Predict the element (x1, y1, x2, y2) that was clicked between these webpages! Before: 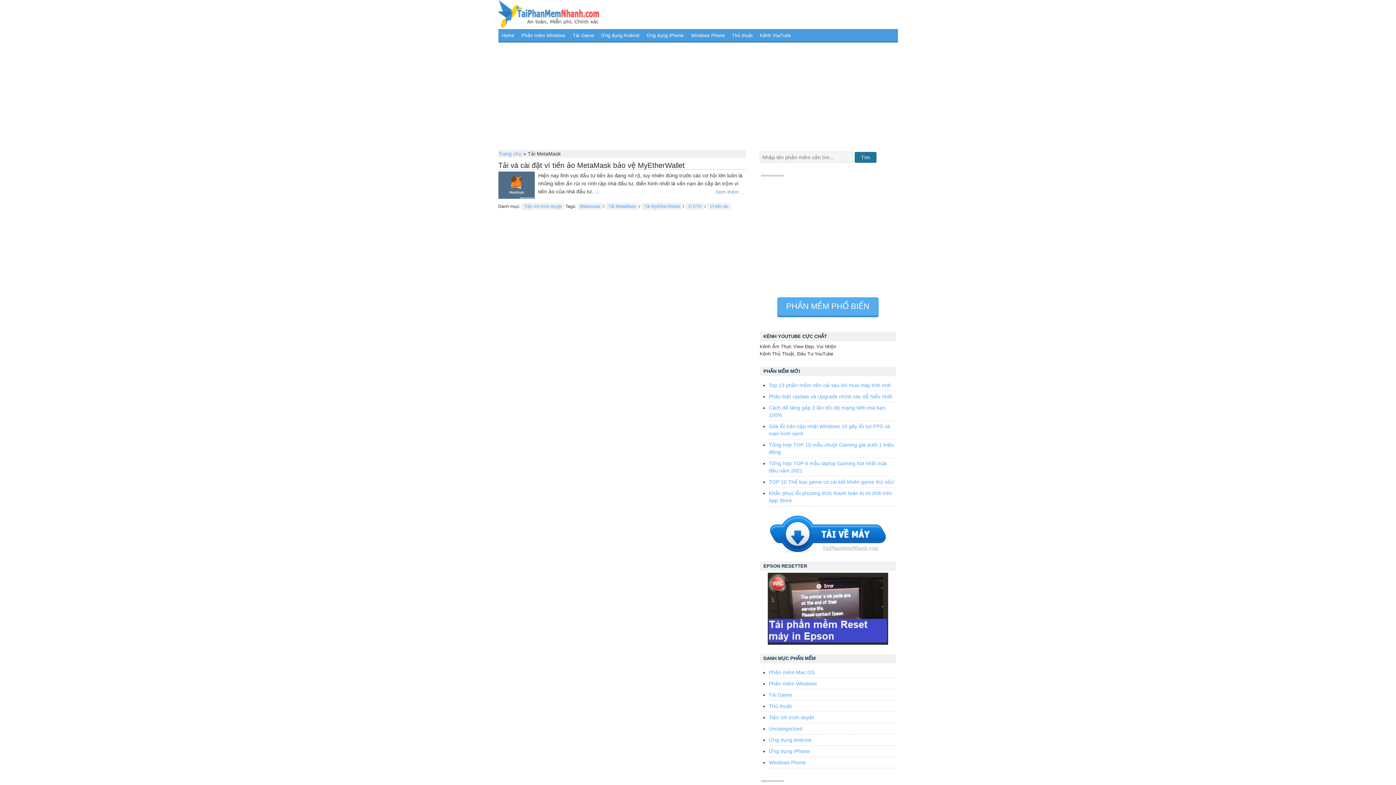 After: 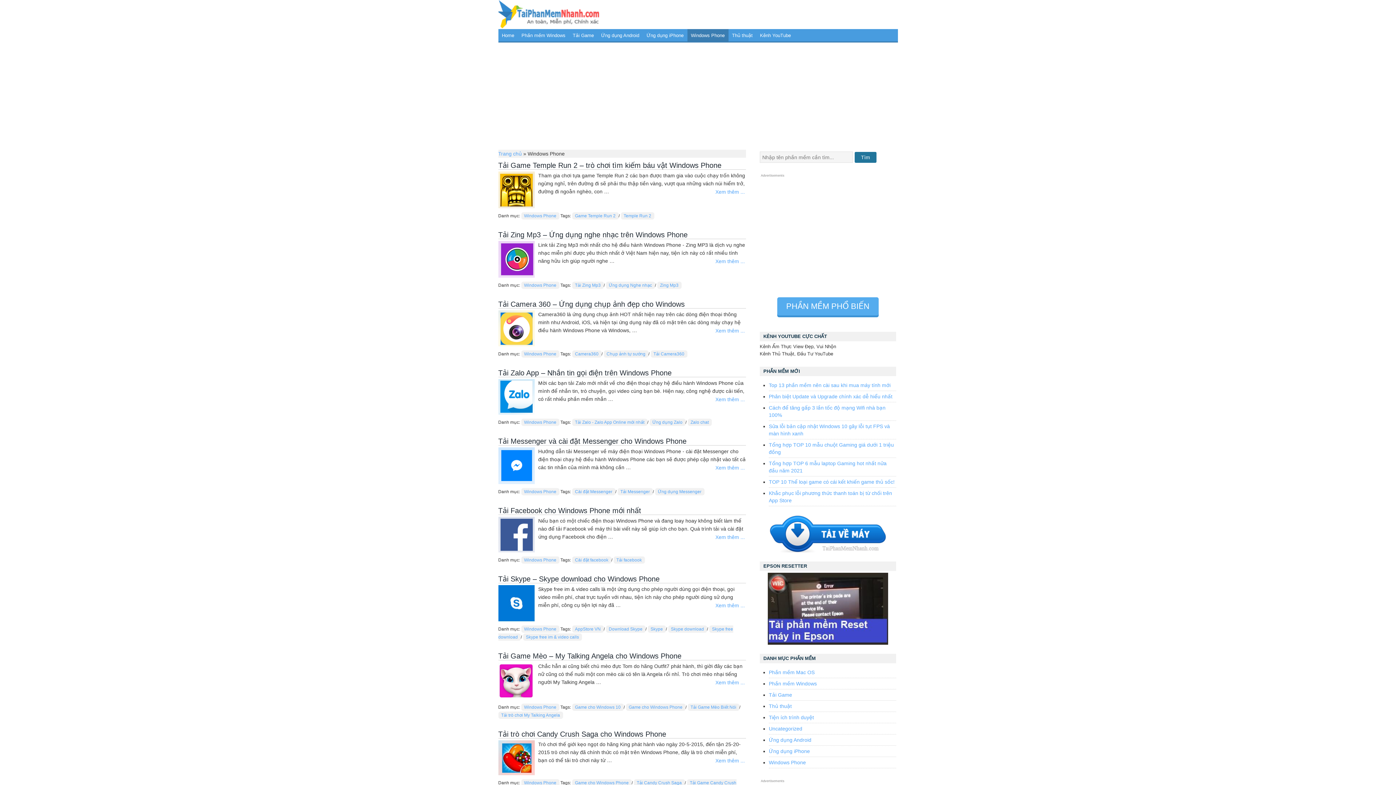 Action: bbox: (687, 29, 728, 41) label: Windows Phone